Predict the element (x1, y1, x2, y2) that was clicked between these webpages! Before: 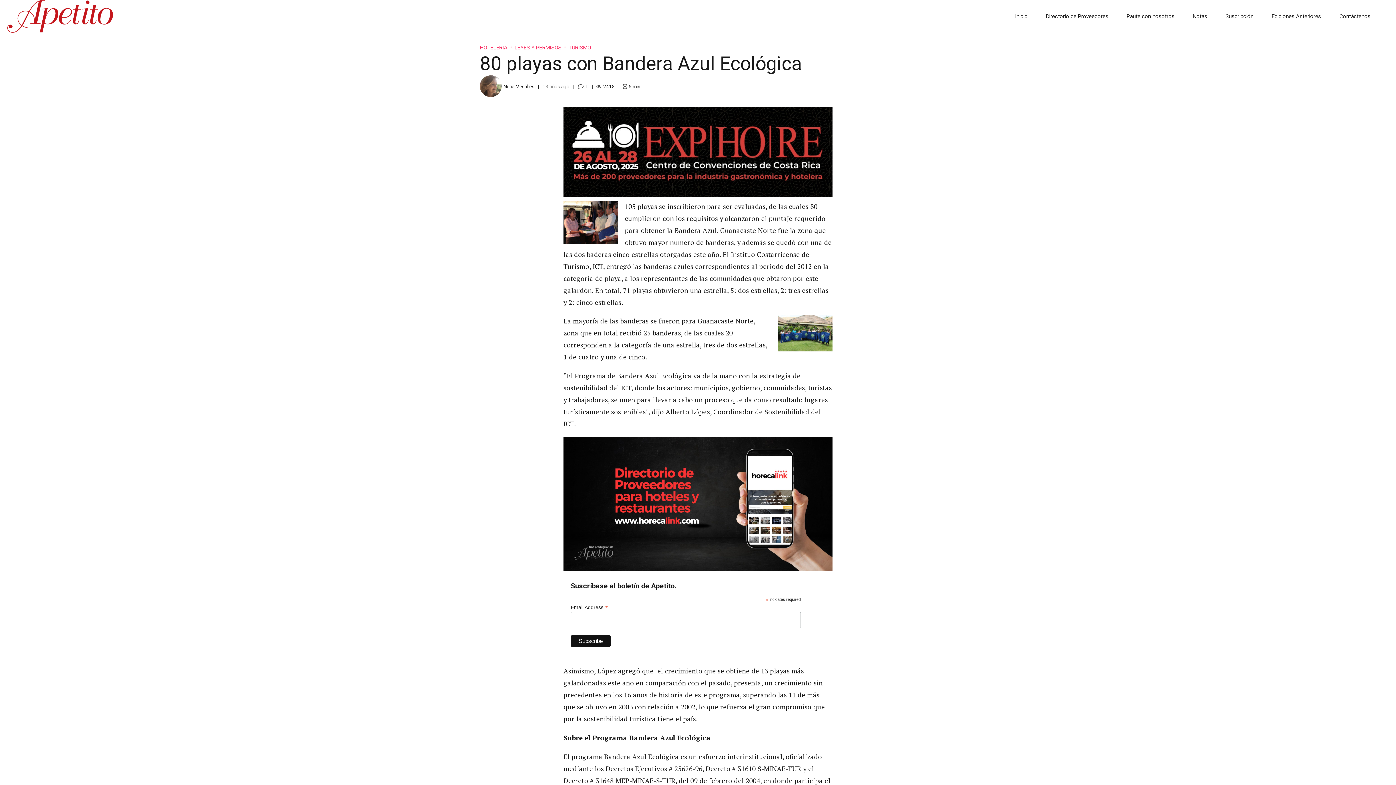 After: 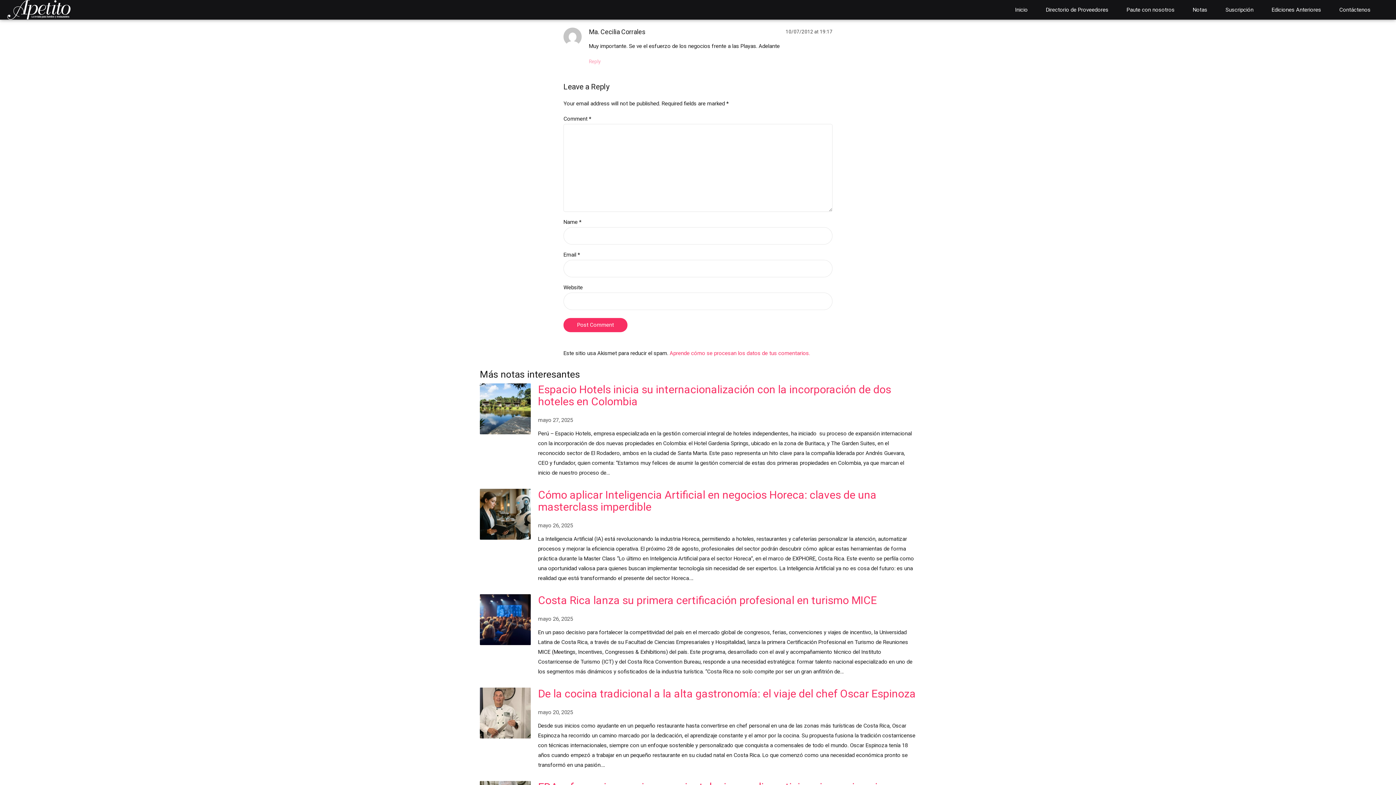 Action: bbox: (585, 83, 588, 89) label: 1